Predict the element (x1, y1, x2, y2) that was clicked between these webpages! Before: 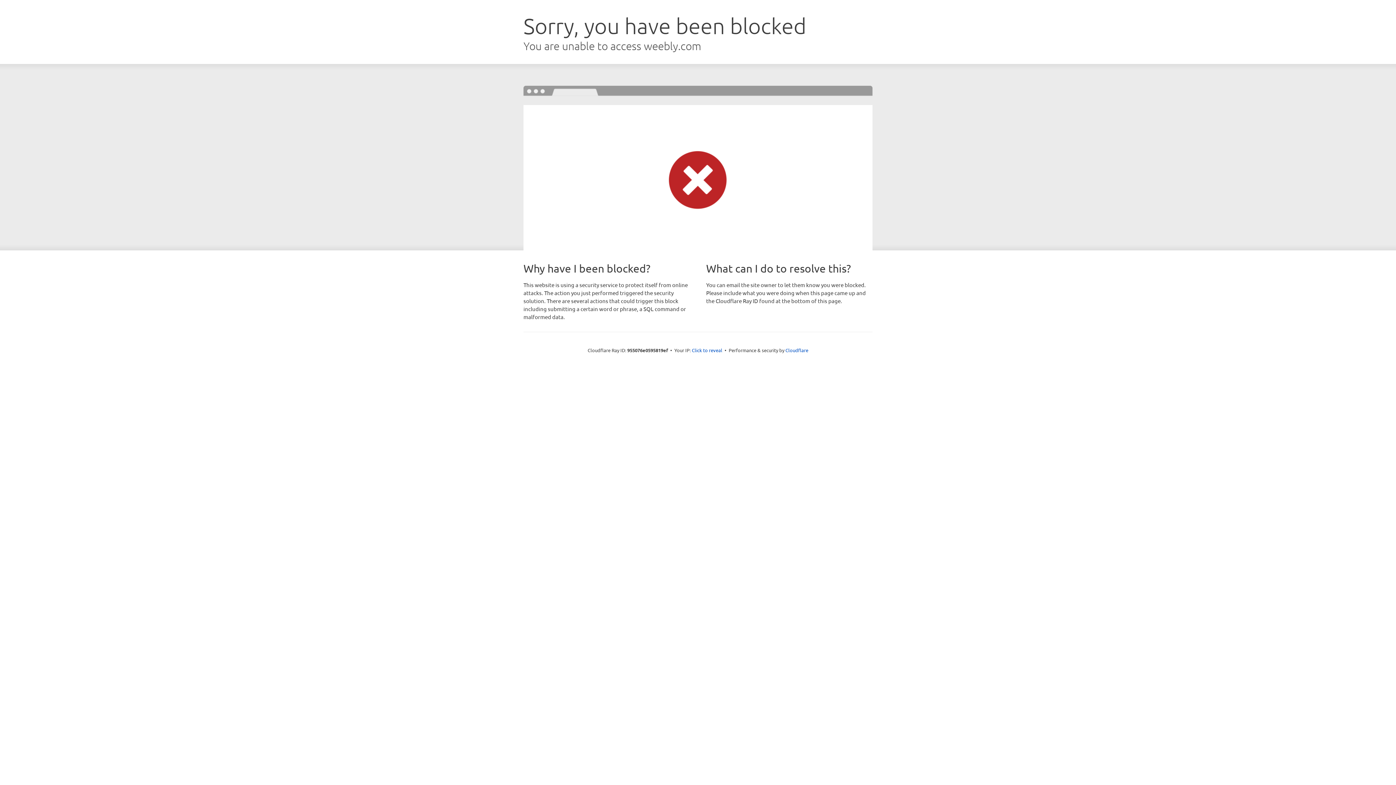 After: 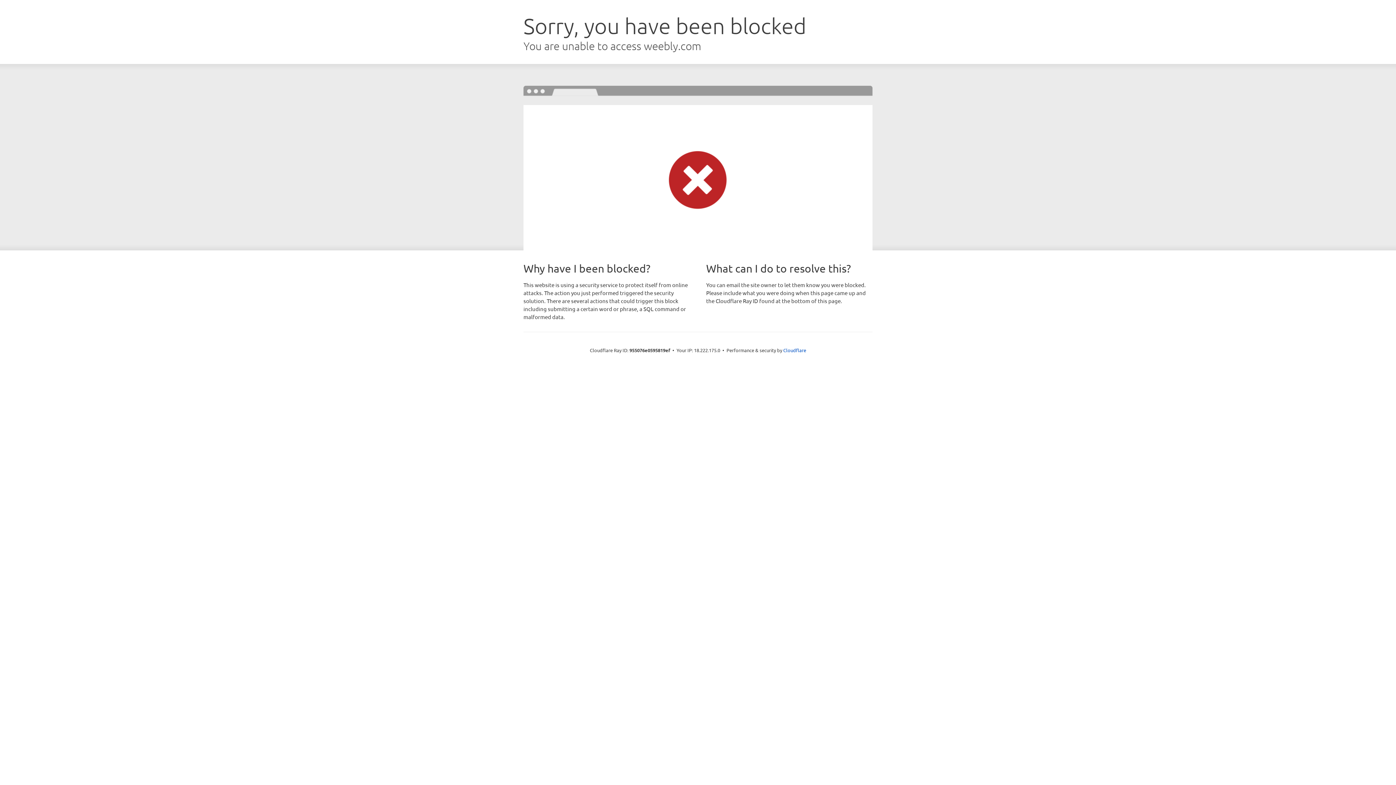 Action: bbox: (692, 346, 722, 353) label: Click to reveal